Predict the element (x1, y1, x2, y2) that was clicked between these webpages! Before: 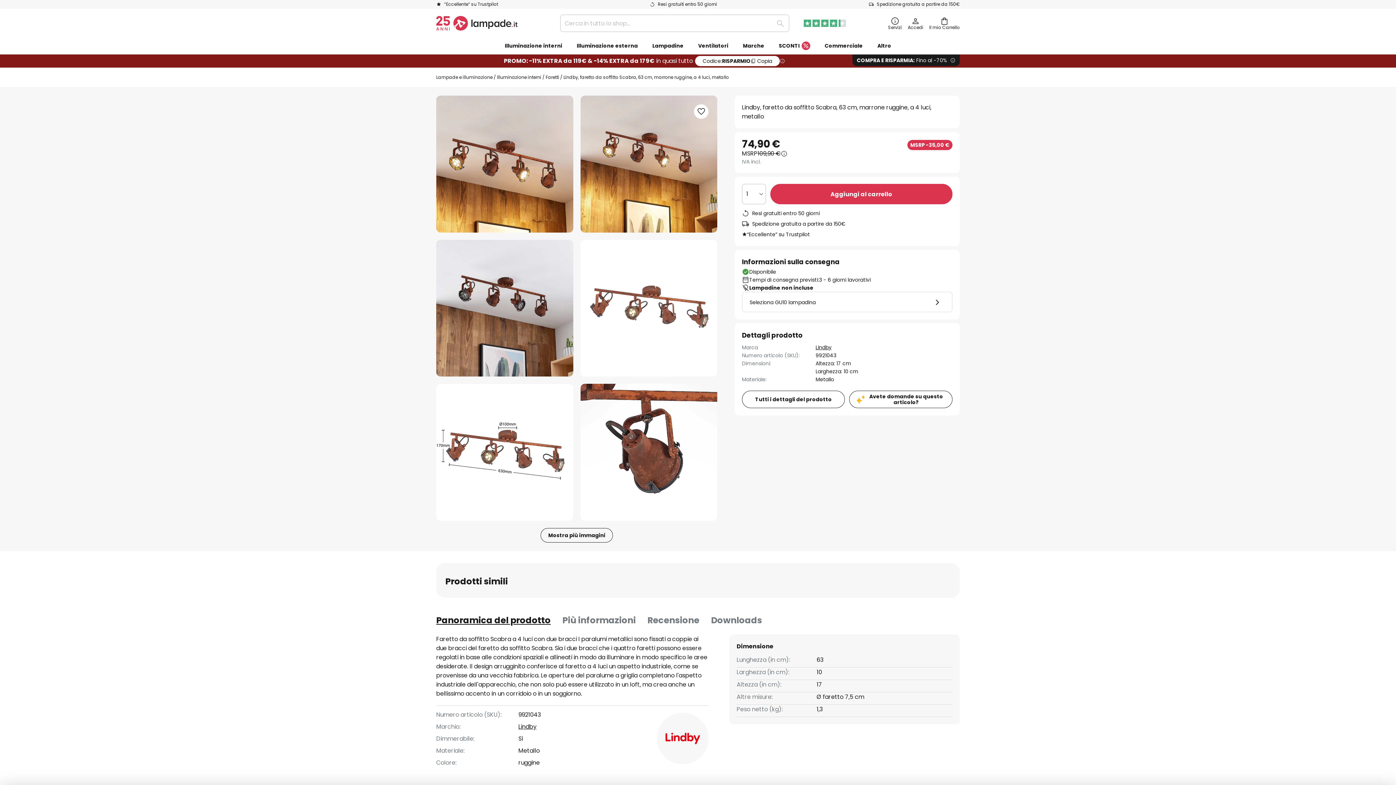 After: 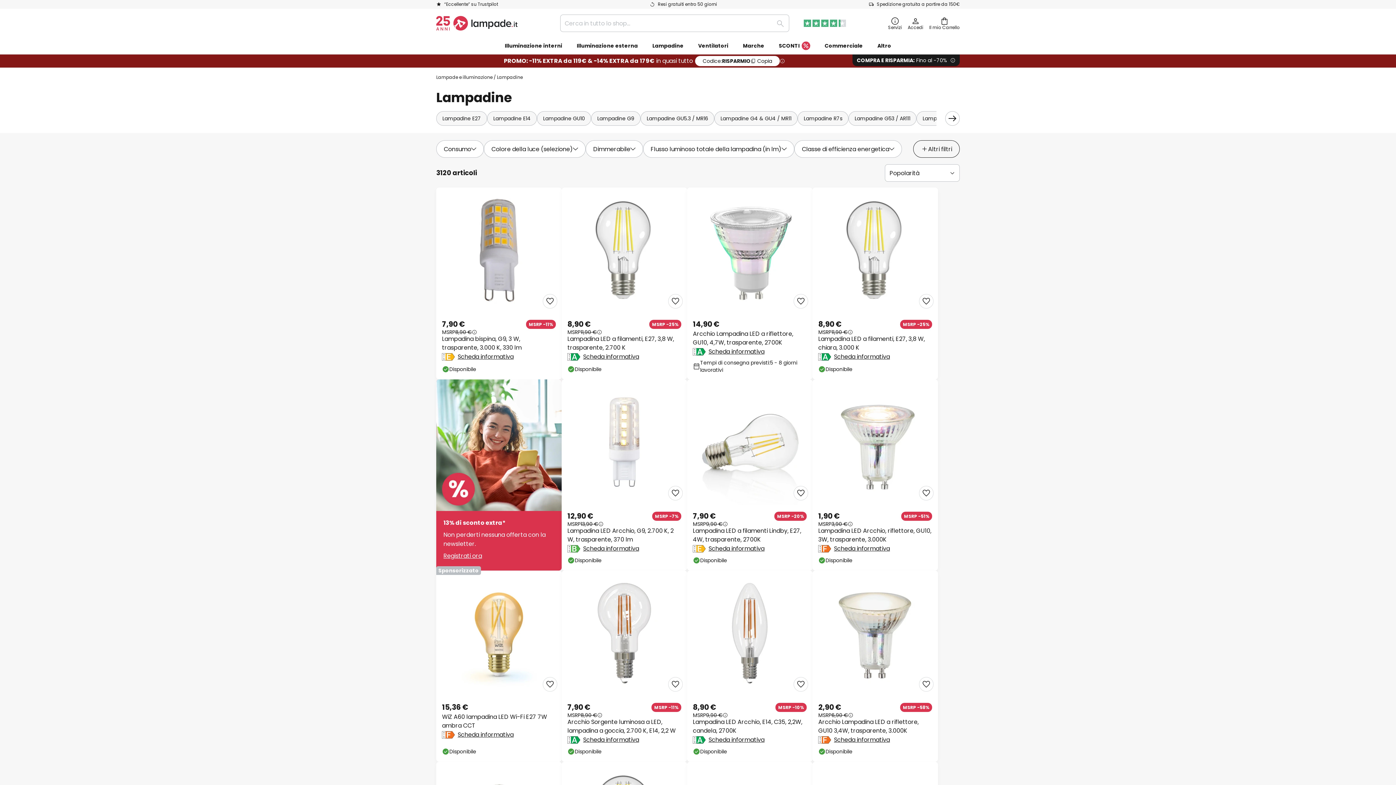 Action: label: Lampadine bbox: (645, 37, 691, 54)